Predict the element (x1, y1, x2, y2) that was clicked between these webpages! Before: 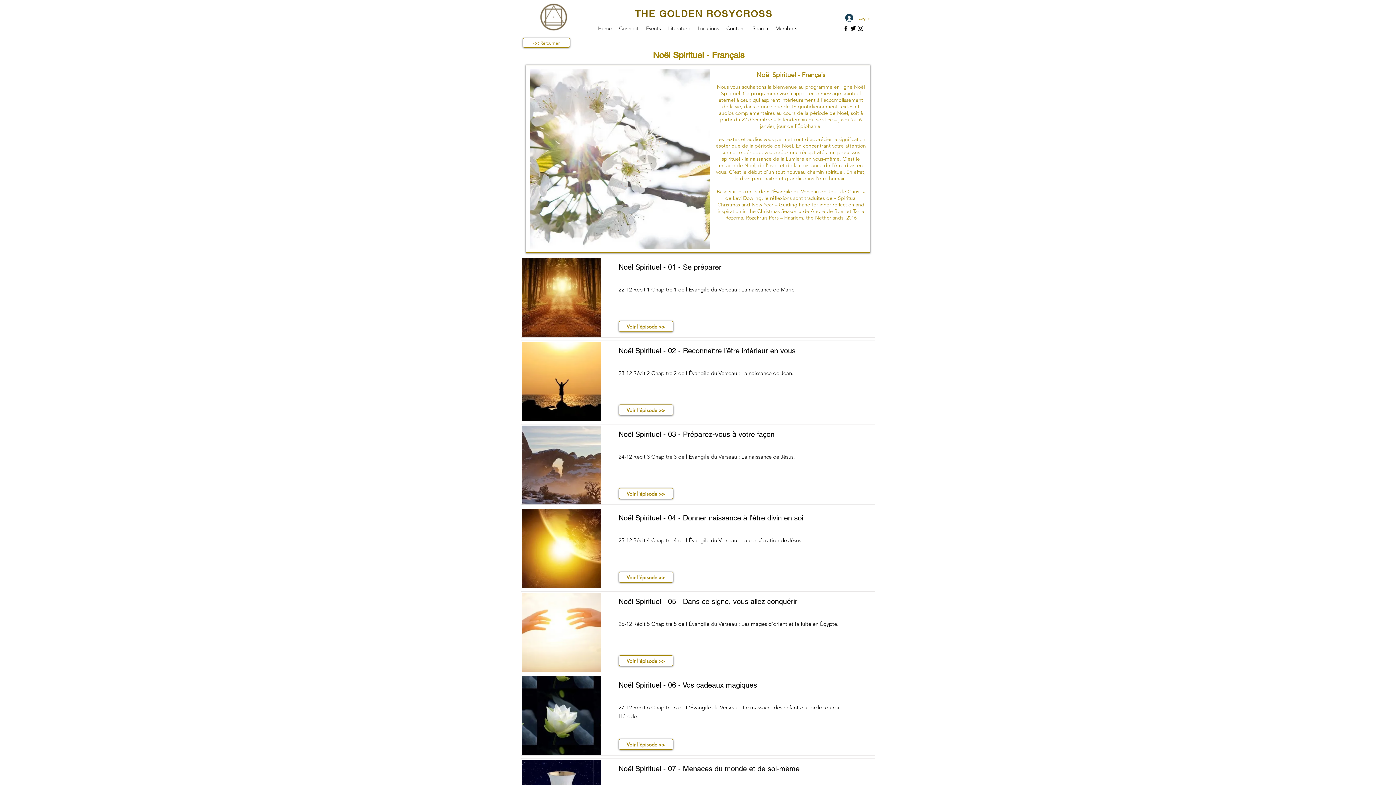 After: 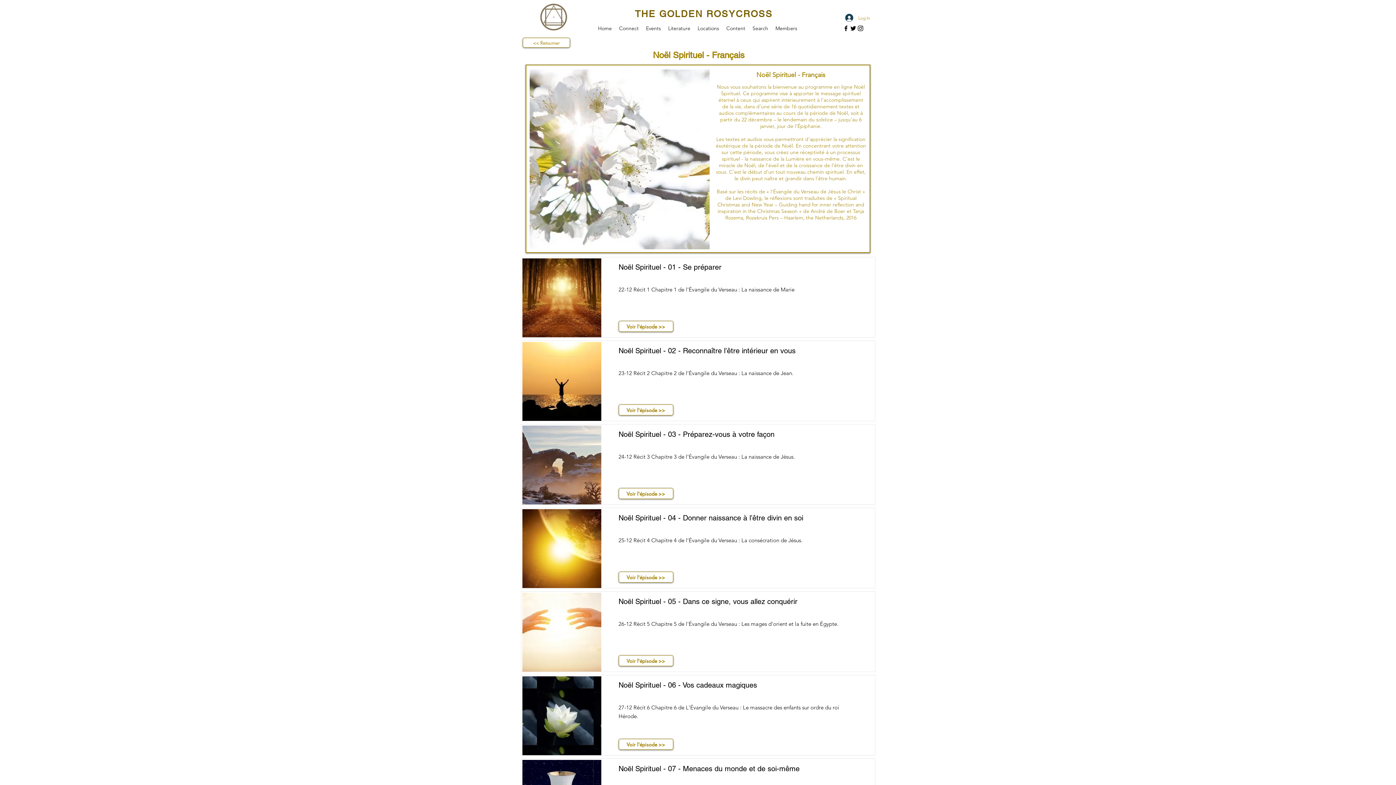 Action: bbox: (842, 24, 849, 32) label: facebook